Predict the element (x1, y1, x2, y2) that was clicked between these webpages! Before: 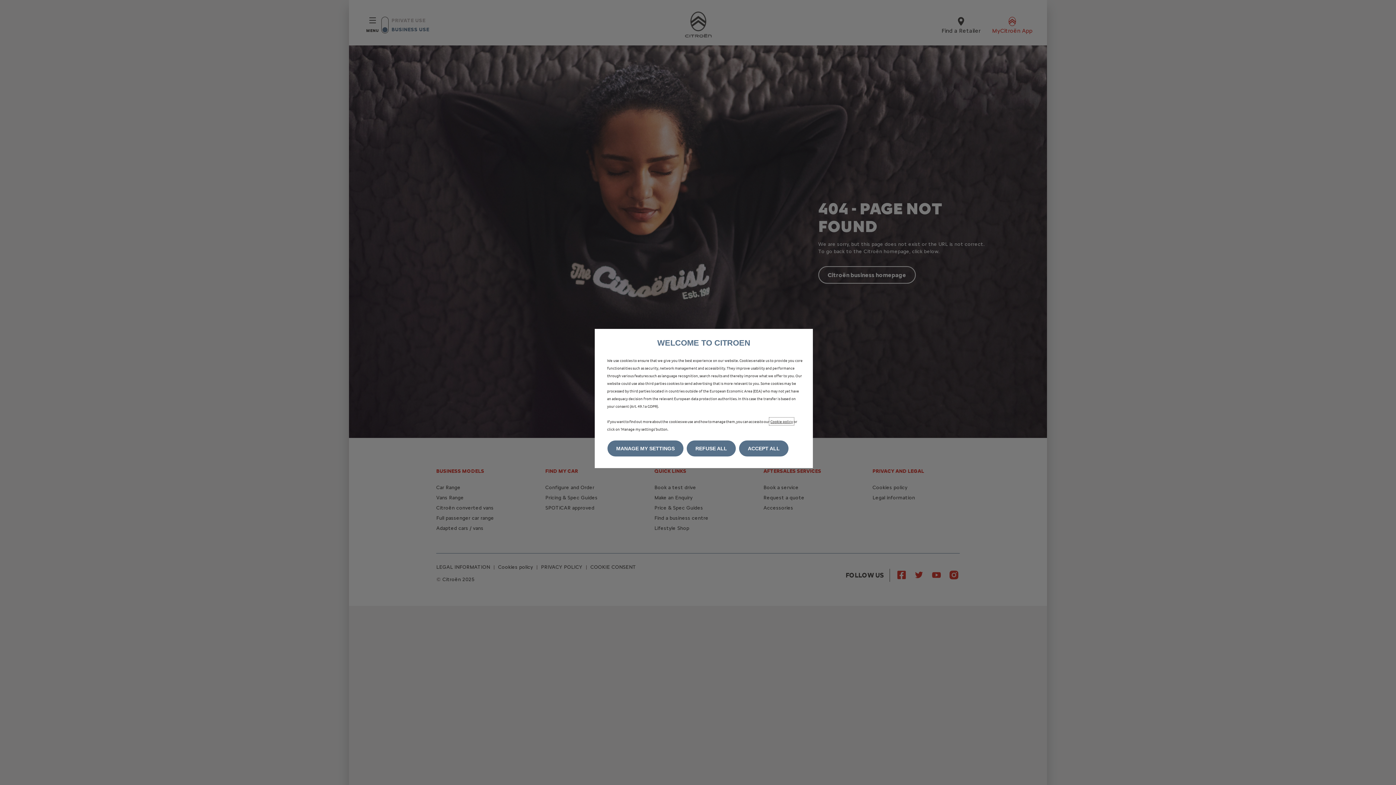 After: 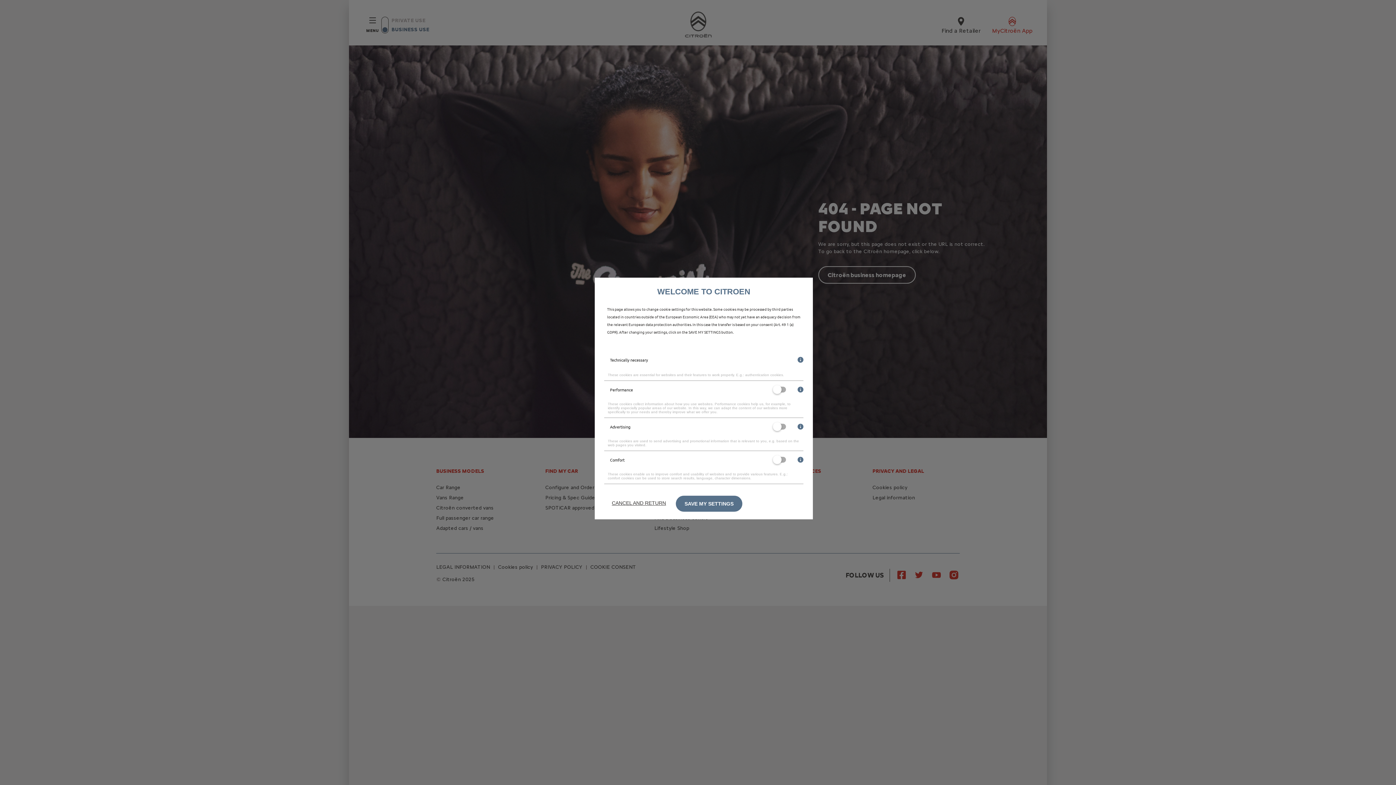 Action: label: MANAGE MY SETTINGS bbox: (607, 440, 683, 456)